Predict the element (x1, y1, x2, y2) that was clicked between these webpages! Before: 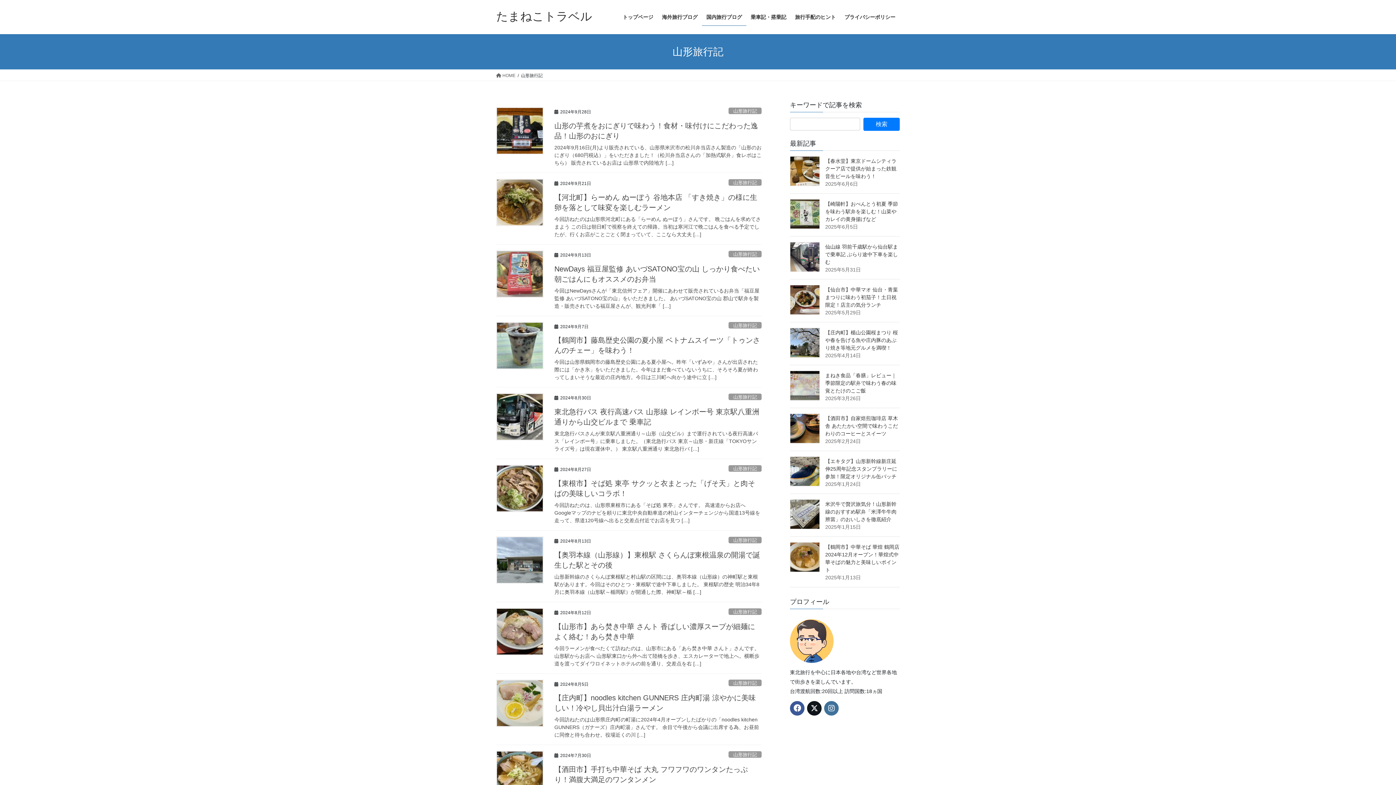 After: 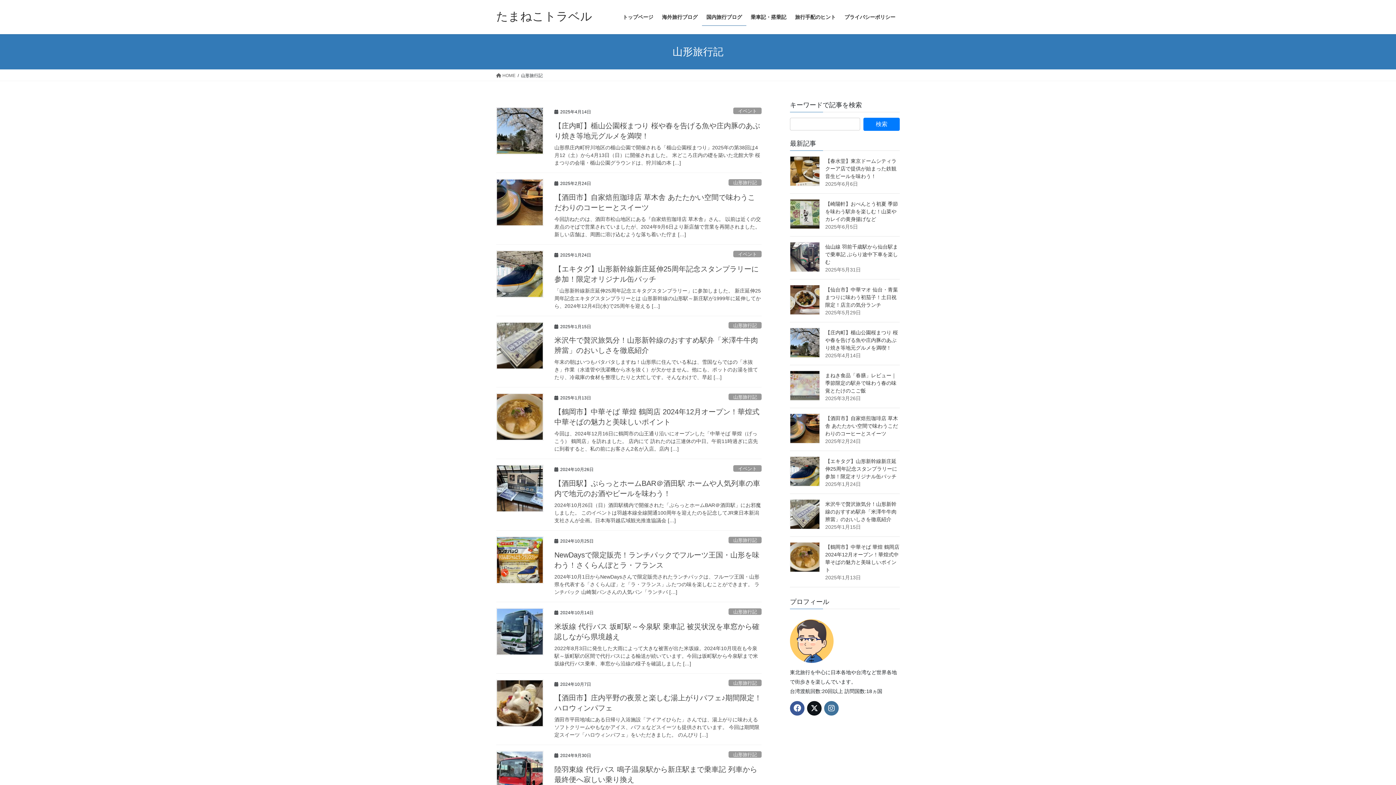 Action: bbox: (728, 608, 761, 615) label: 山形旅行記